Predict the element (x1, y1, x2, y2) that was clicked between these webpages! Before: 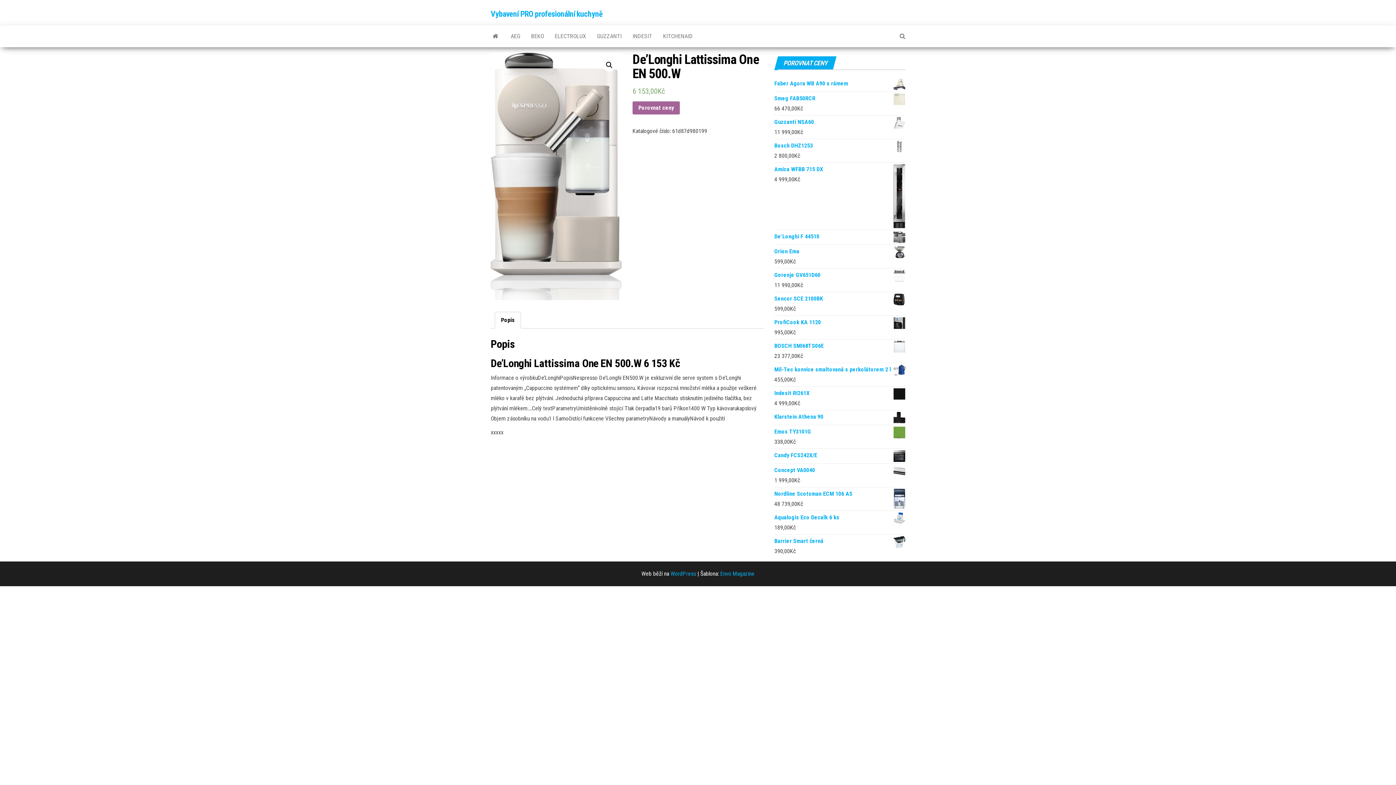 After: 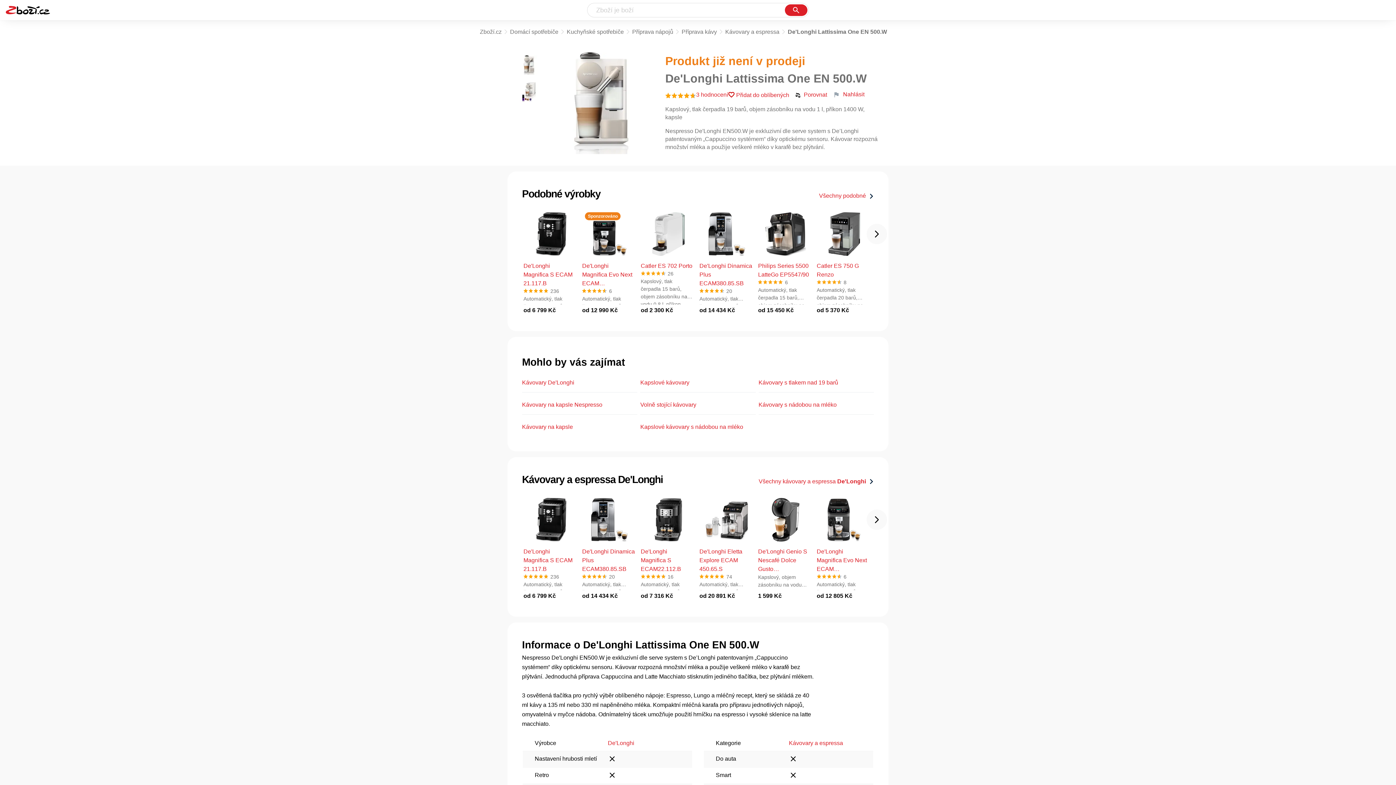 Action: label: Porovnat ceny bbox: (632, 101, 680, 114)